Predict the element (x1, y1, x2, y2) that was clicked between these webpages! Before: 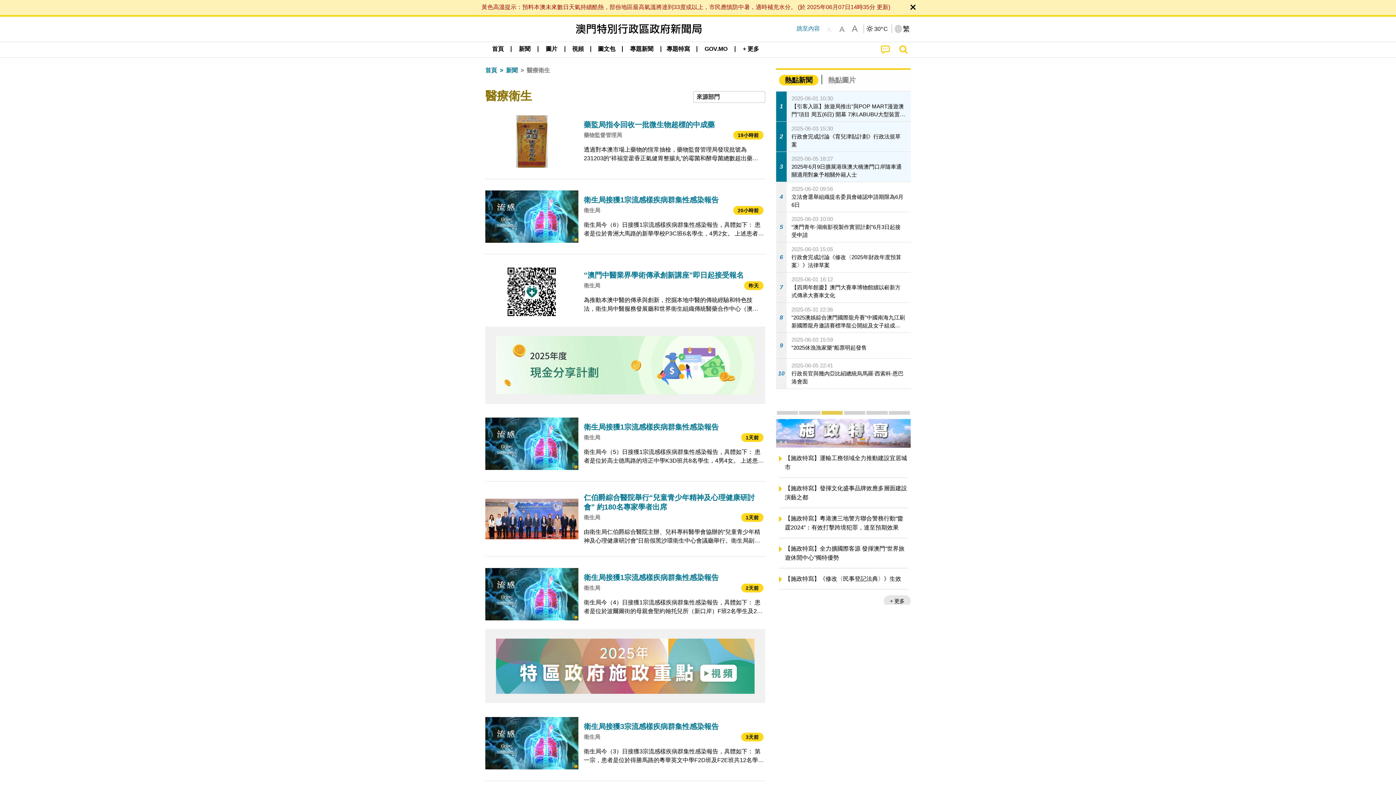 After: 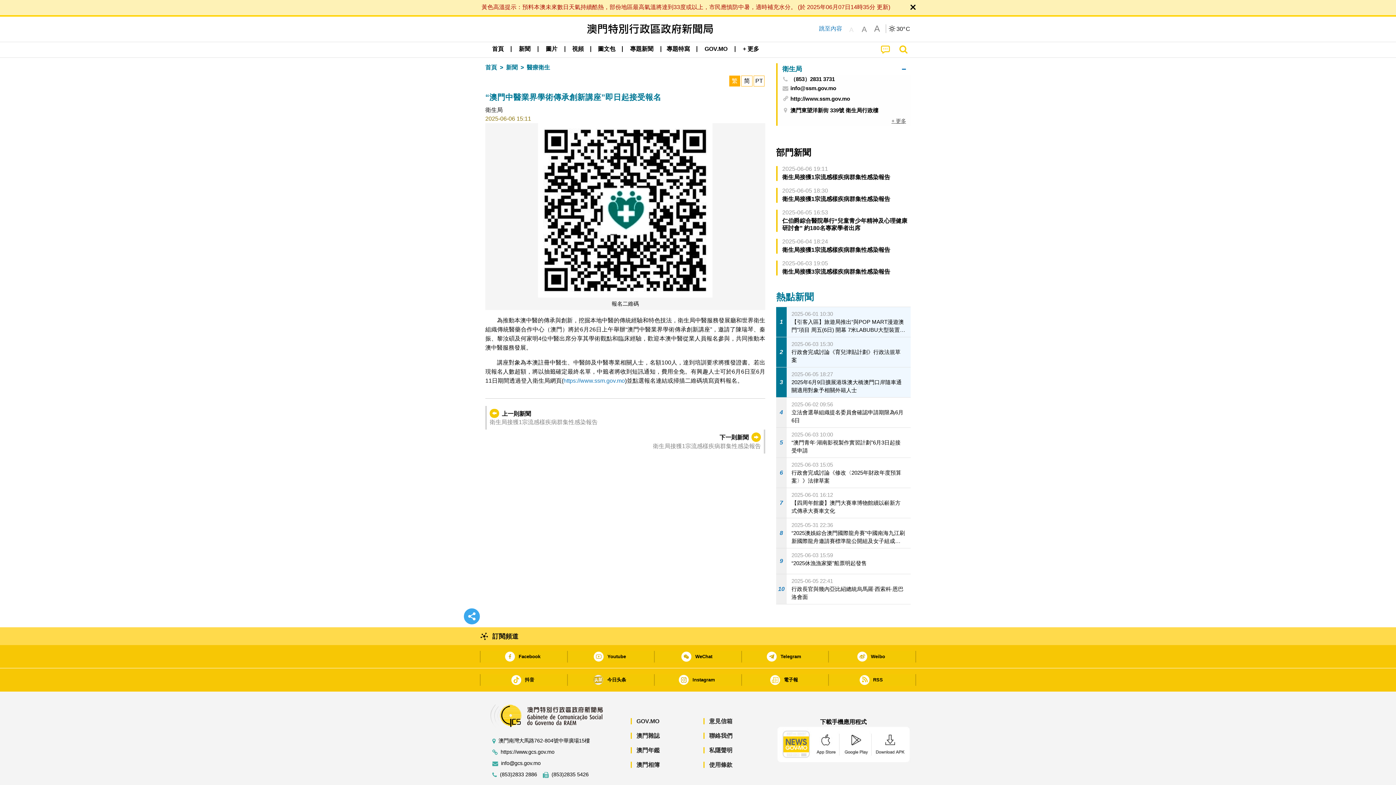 Action: bbox: (485, 260, 765, 323) label: “澳門中醫業界學術傳承創新講座”即日起接受報名
衛生局
昨天
為推動本澳中醫的傳承與創新，挖掘本地中醫的傳統經驗和特色技法，衛生局中醫服務發展廳和世界衛生組織傳統醫藥合作中心（澳門）將於6月26日上午舉辦“澳門中醫業界學術傳承創新講座”，邀請了陳瑞琴、秦振、黎汝碩及何家明4位中醫出席分享其學術觀點和臨床經驗，歡迎本澳中醫從業人員報名參與，共同推動本澳中醫服務發展。 講座對象為本澳註冊中醫生、中醫師及中醫專業相關人士，名額100人，達到培訓要求將獲發證書。若出現報名人數超額，將以抽籤確定最終名單，中籤者將收到短訊通知，費用全免。有興趣人士可於6月6日至6月1